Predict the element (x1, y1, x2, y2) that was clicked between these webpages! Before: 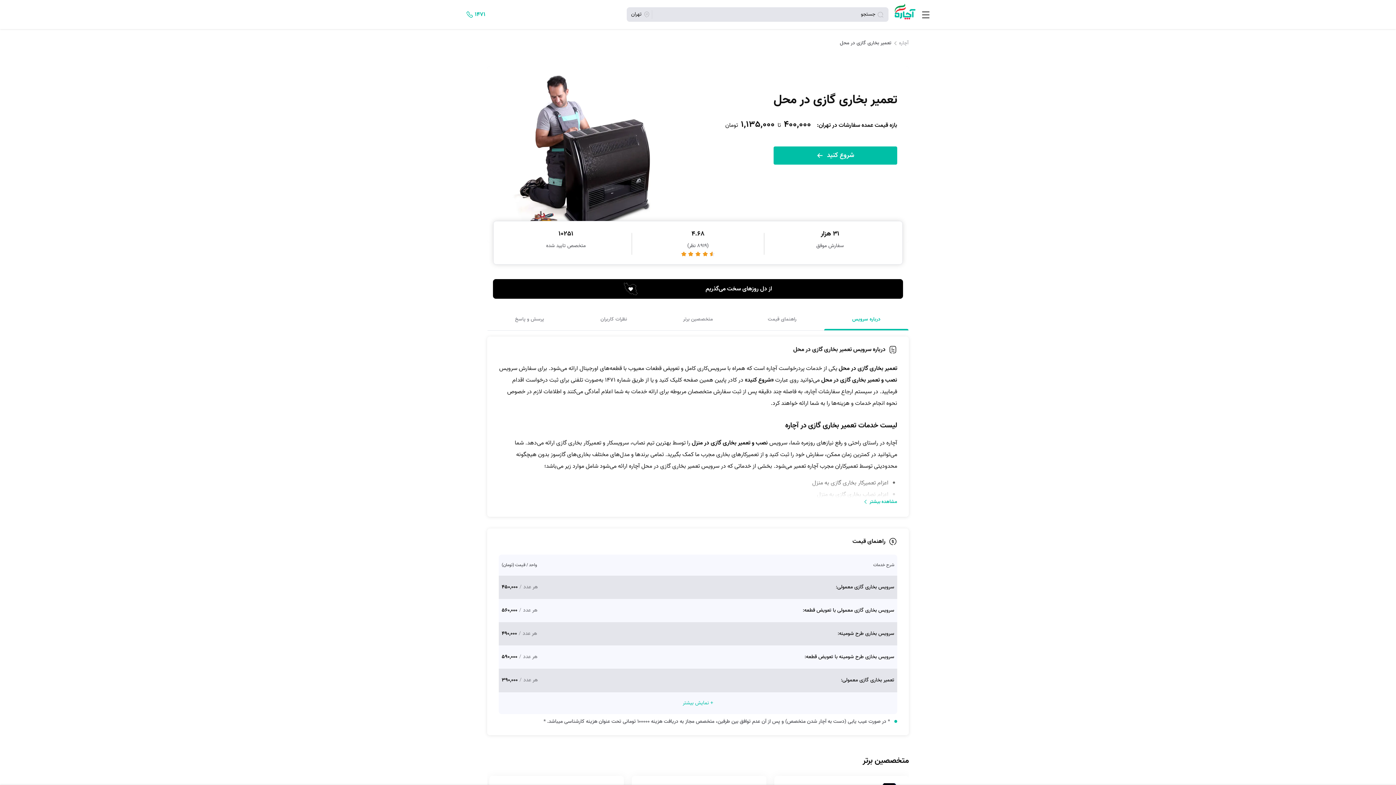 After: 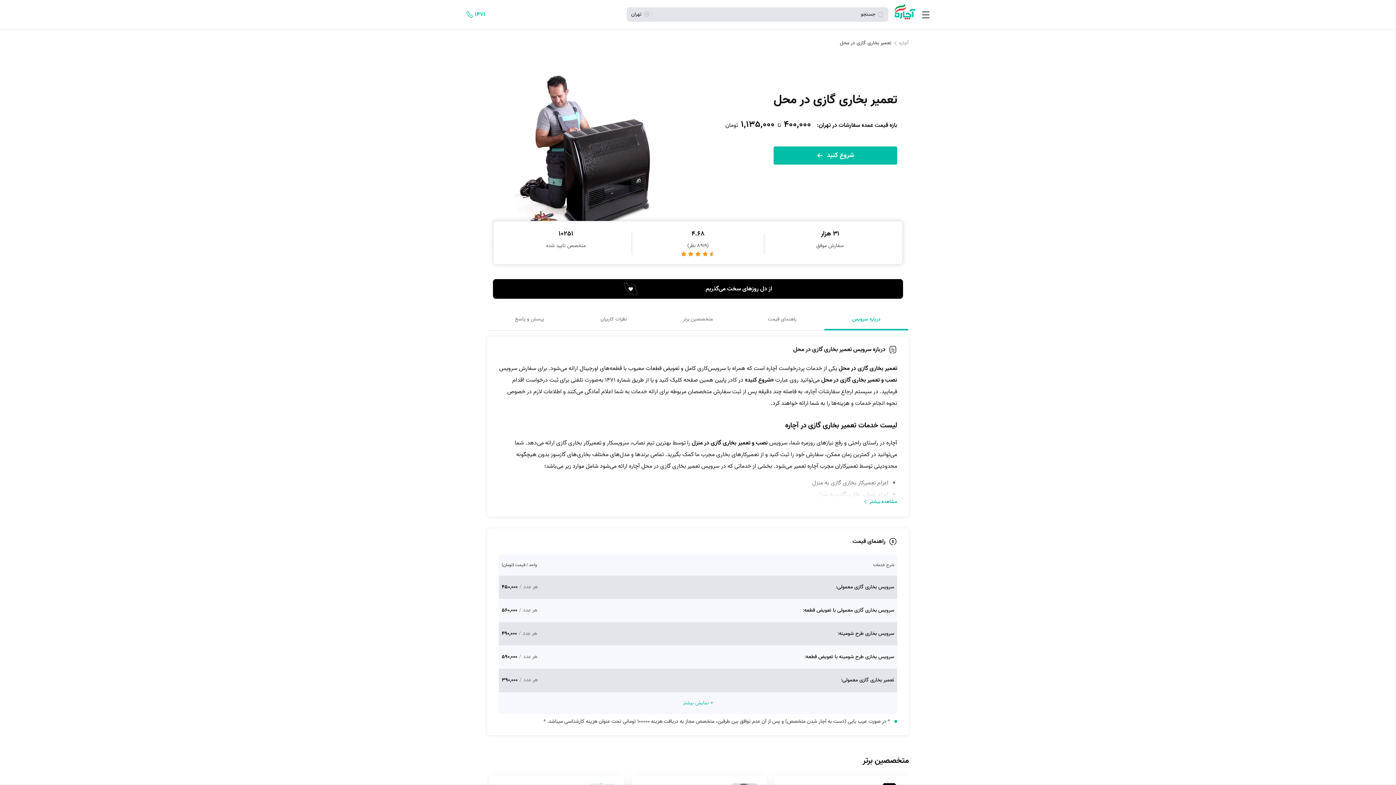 Action: label: ۱۴۷۱ bbox: (465, 9, 486, 20)